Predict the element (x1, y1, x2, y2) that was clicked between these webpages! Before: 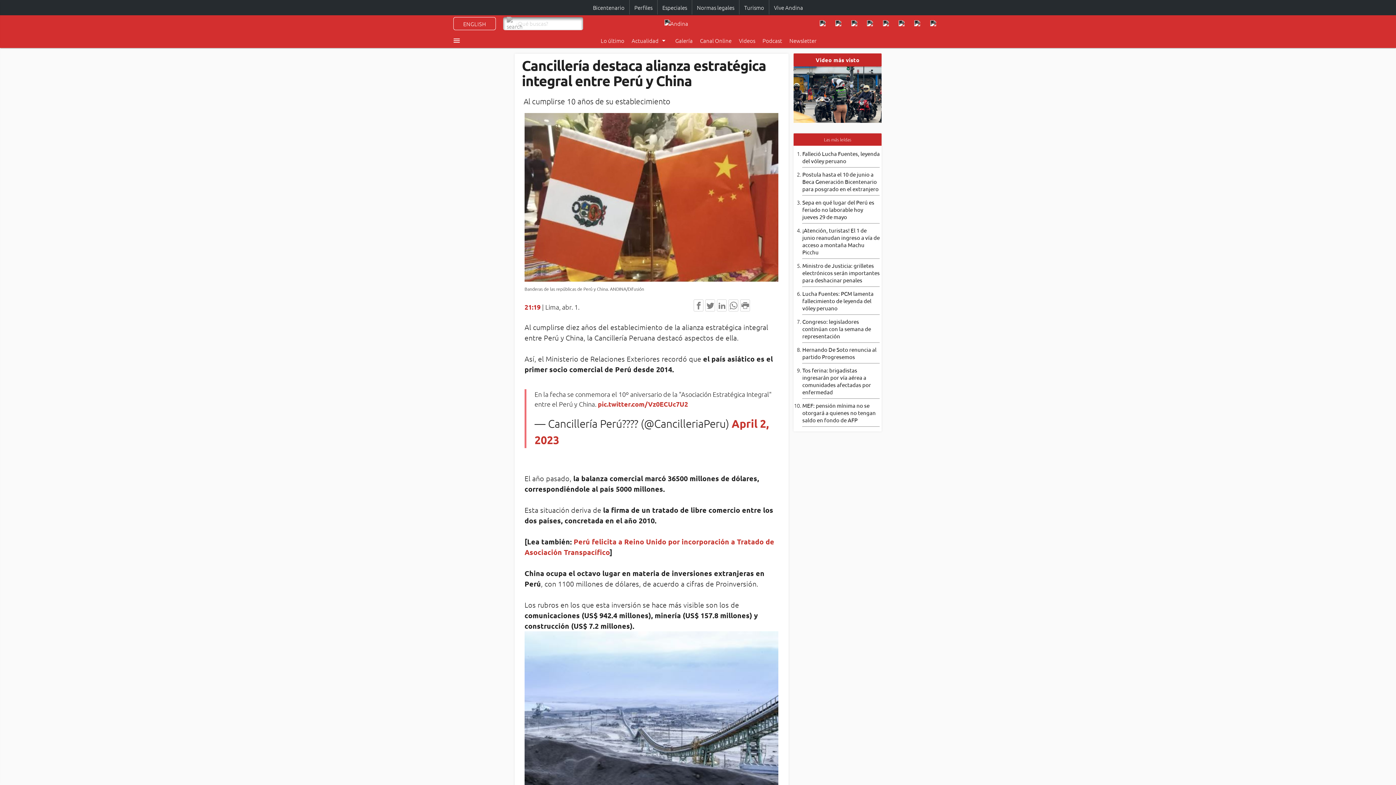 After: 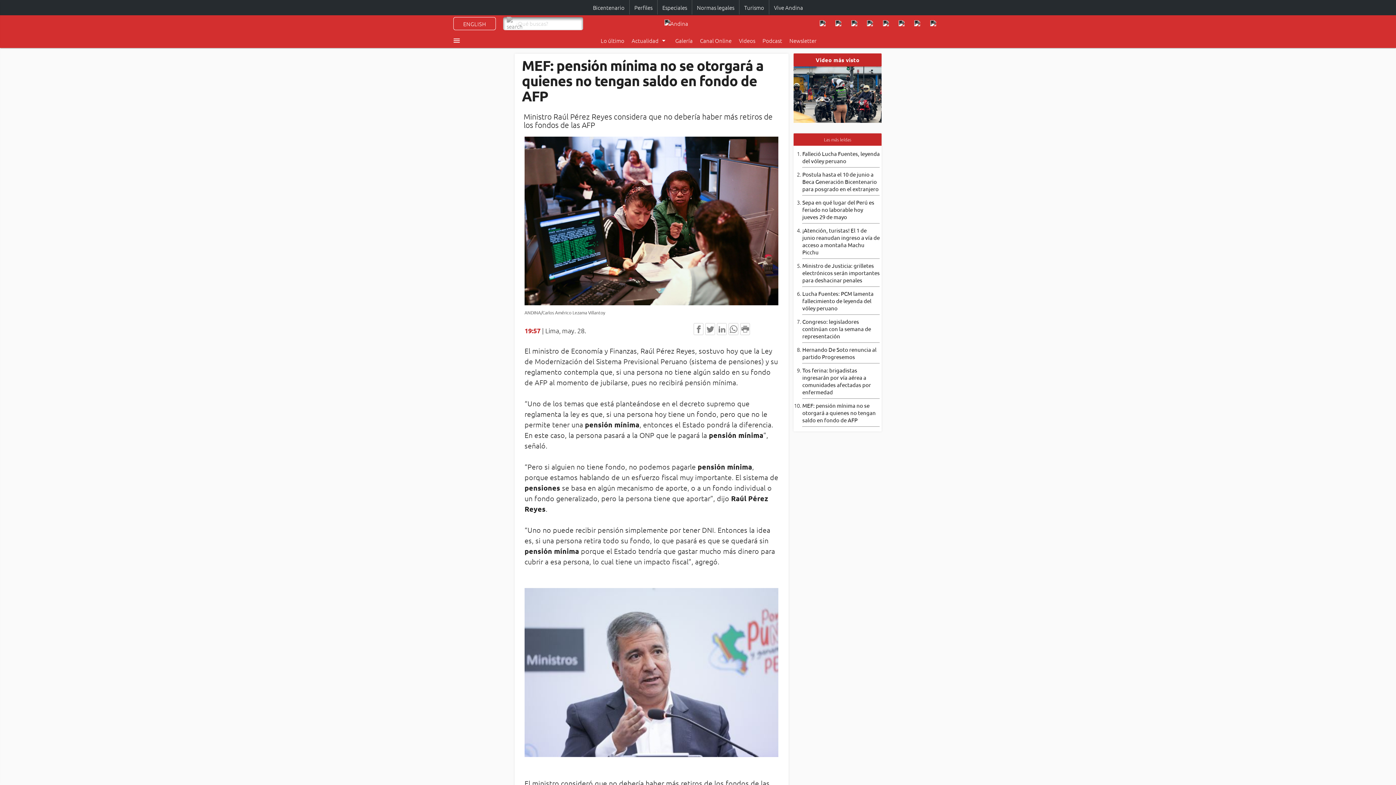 Action: bbox: (802, 402, 876, 423) label: MEF: pensión mínima no se otorgará a quienes no tengan saldo en fondo de AFP